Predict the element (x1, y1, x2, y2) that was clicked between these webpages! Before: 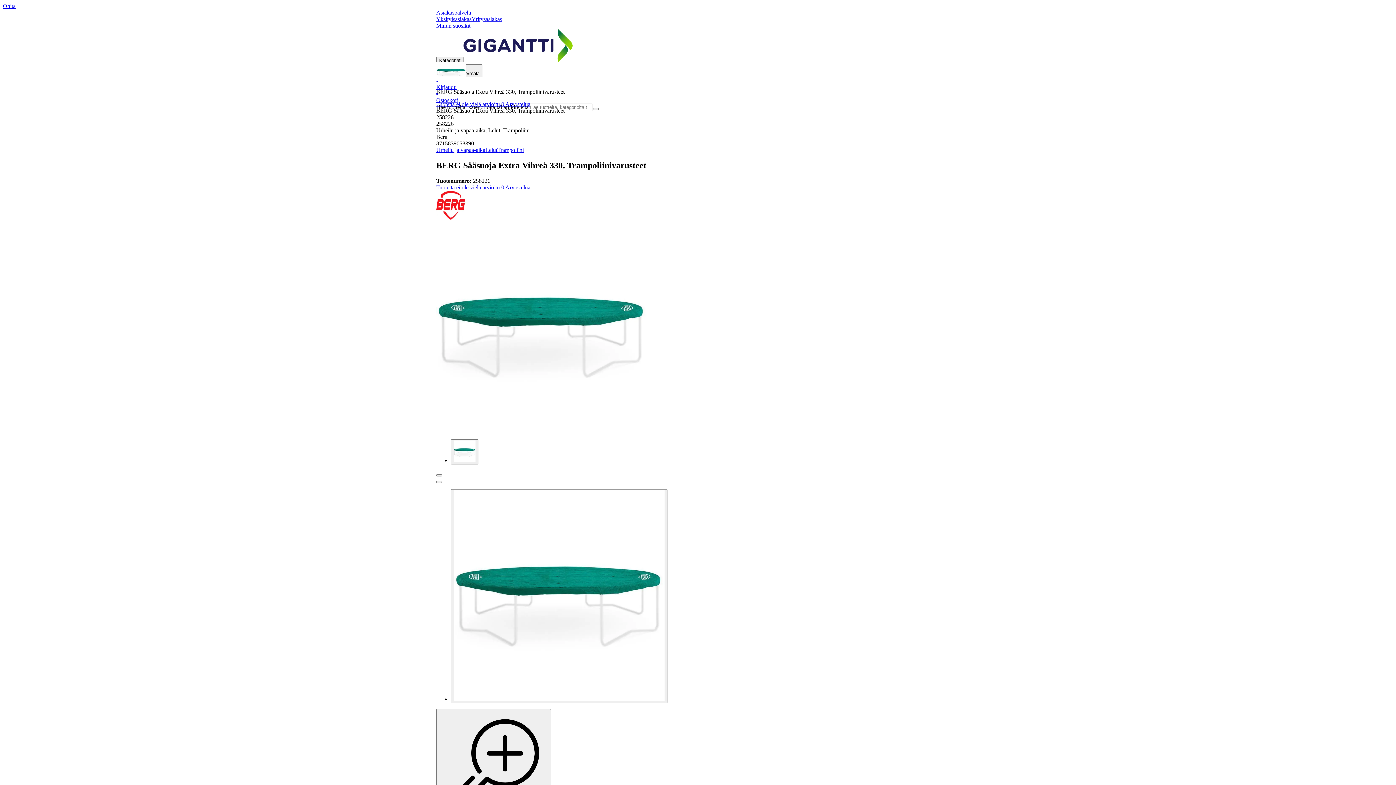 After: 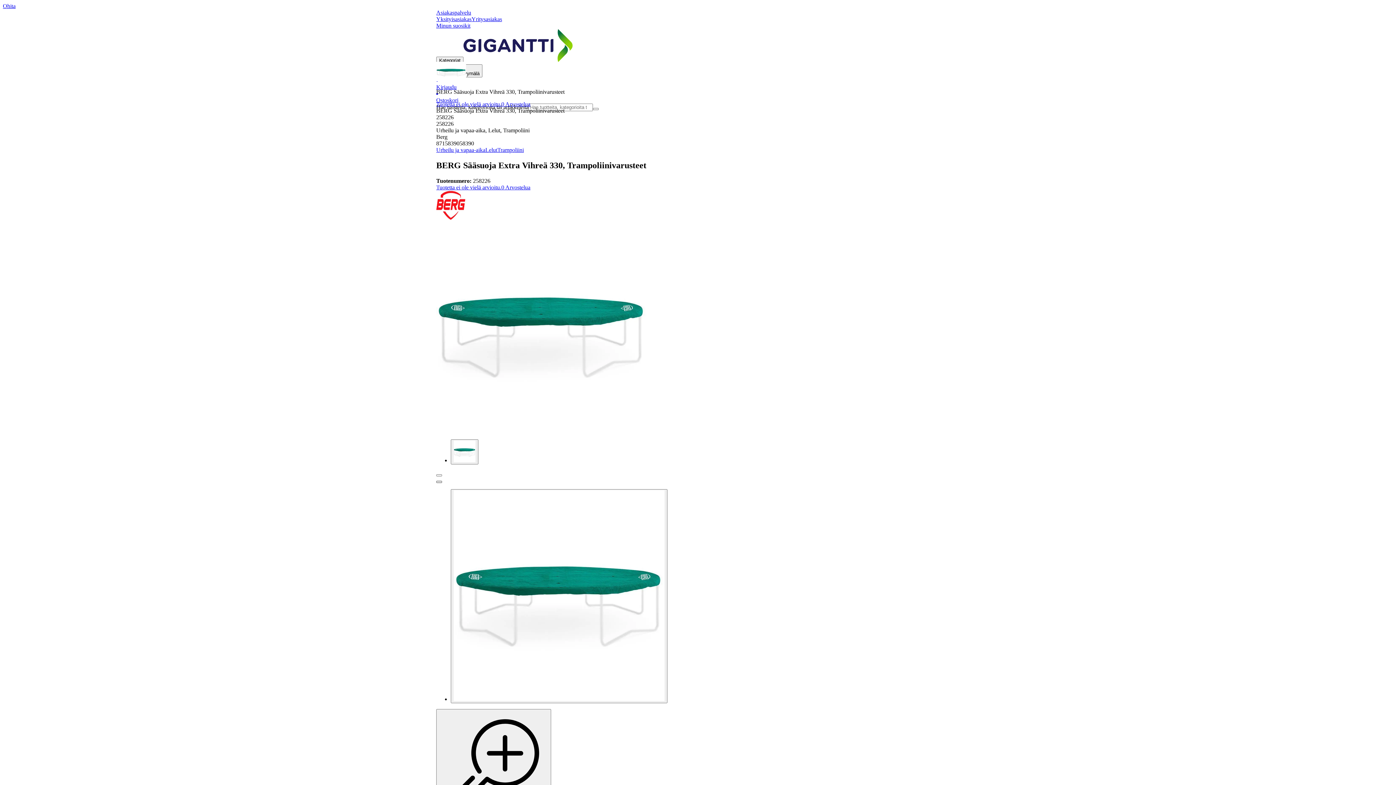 Action: bbox: (436, 481, 442, 483)